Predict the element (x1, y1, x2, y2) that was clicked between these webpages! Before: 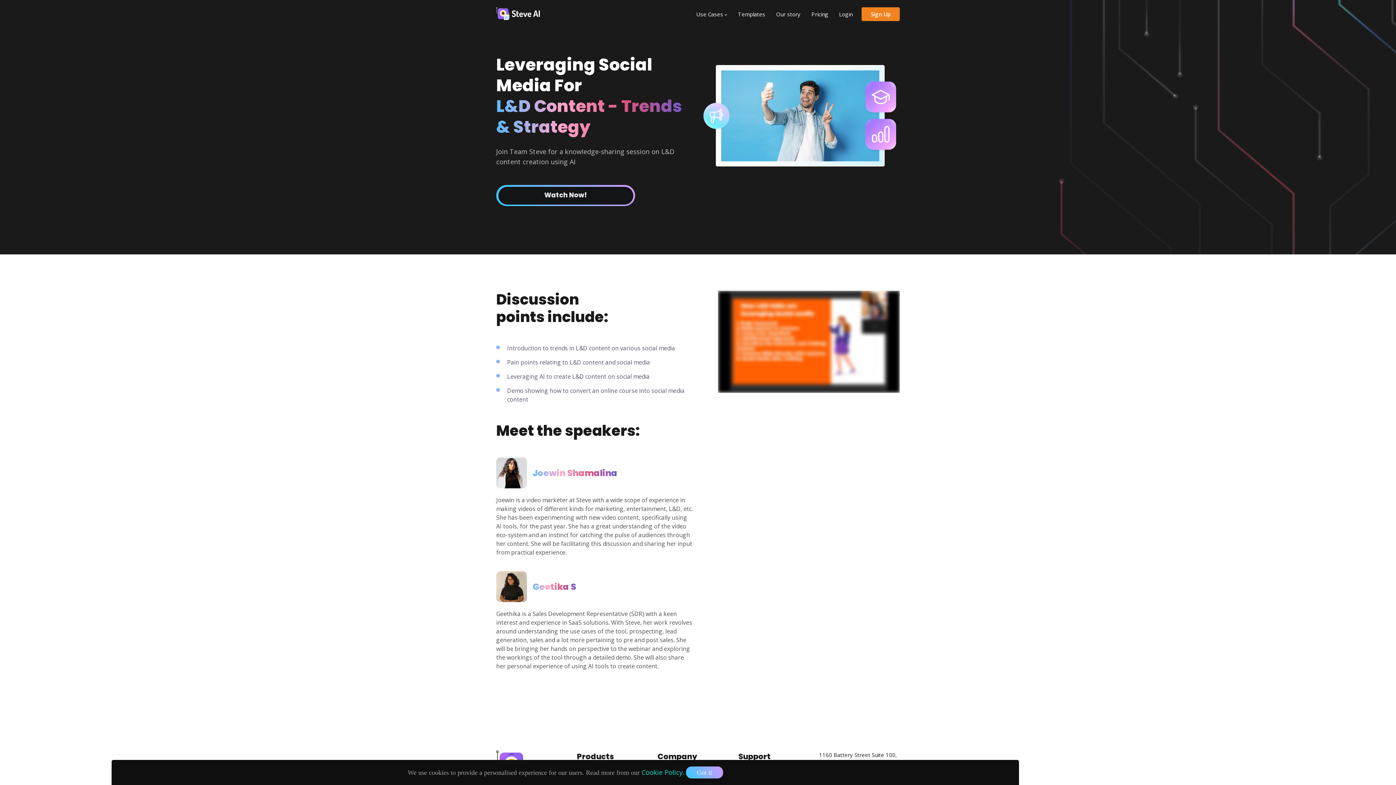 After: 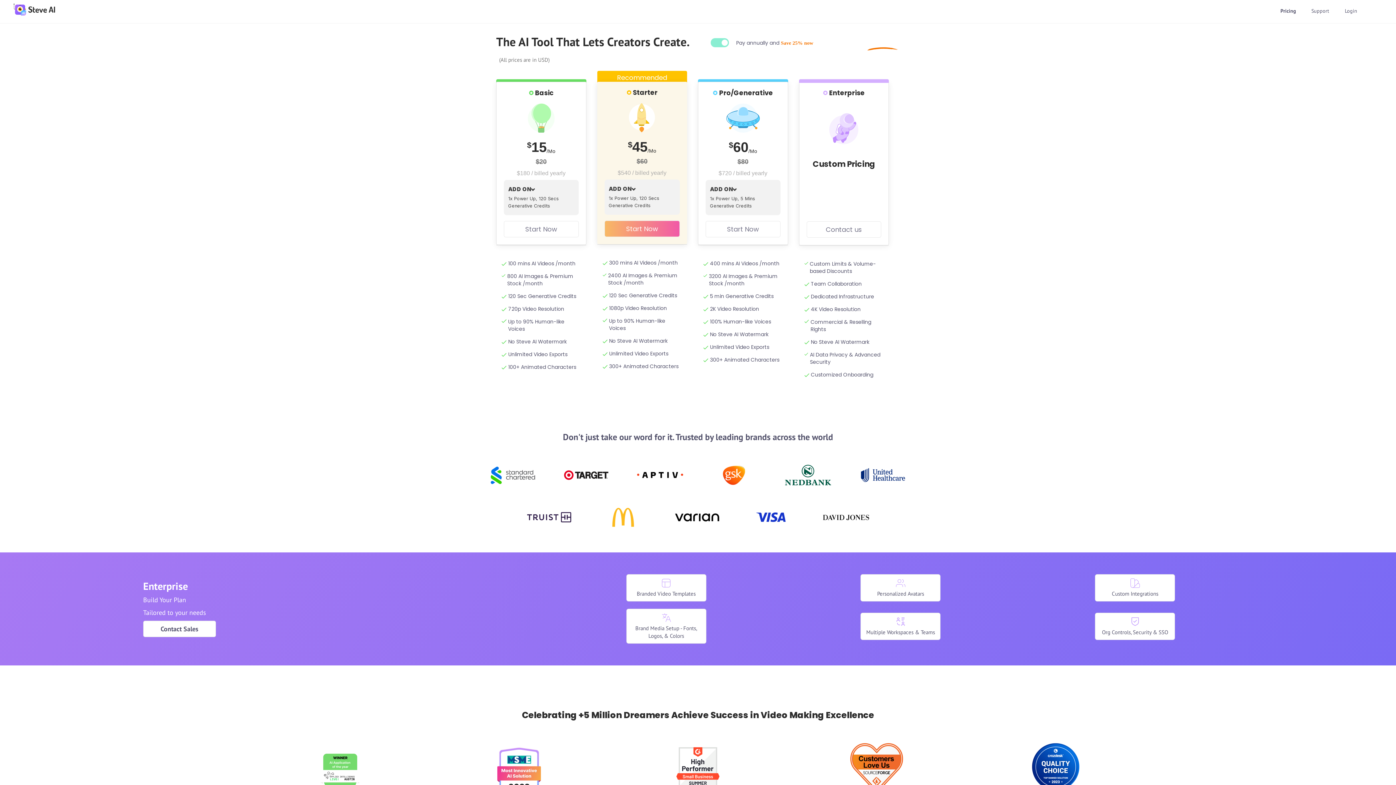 Action: label: Pricing bbox: (806, 8, 833, 20)